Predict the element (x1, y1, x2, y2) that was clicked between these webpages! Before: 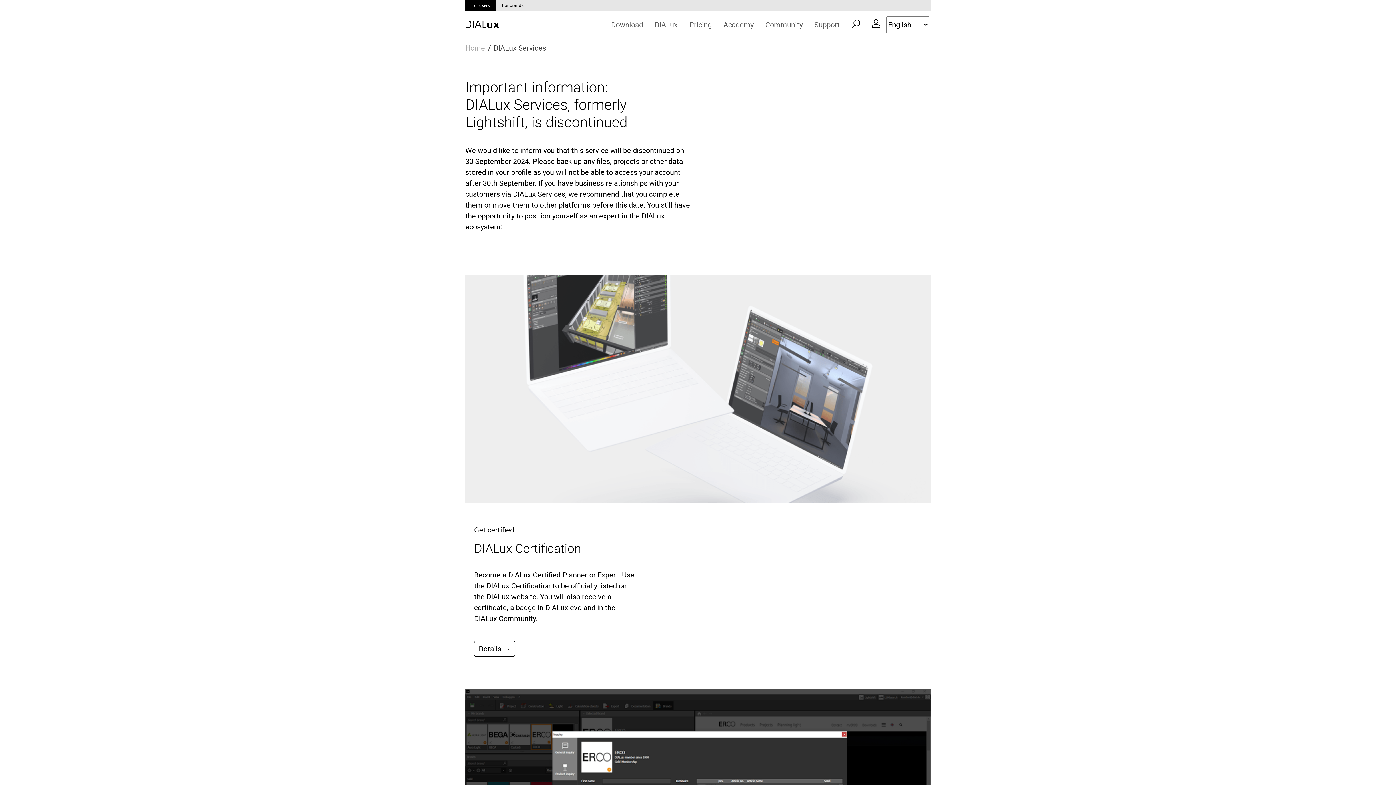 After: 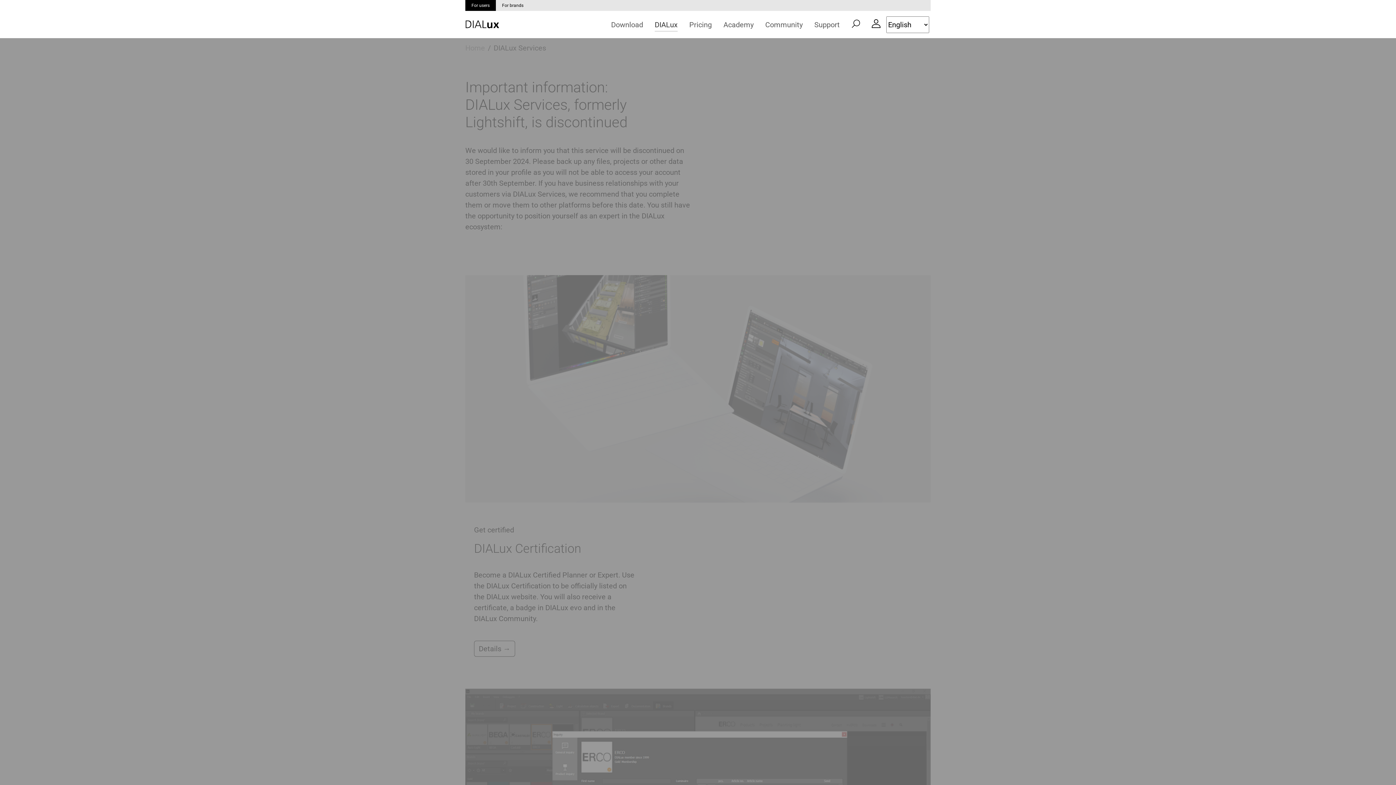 Action: bbox: (649, 16, 683, 32) label: DIALux